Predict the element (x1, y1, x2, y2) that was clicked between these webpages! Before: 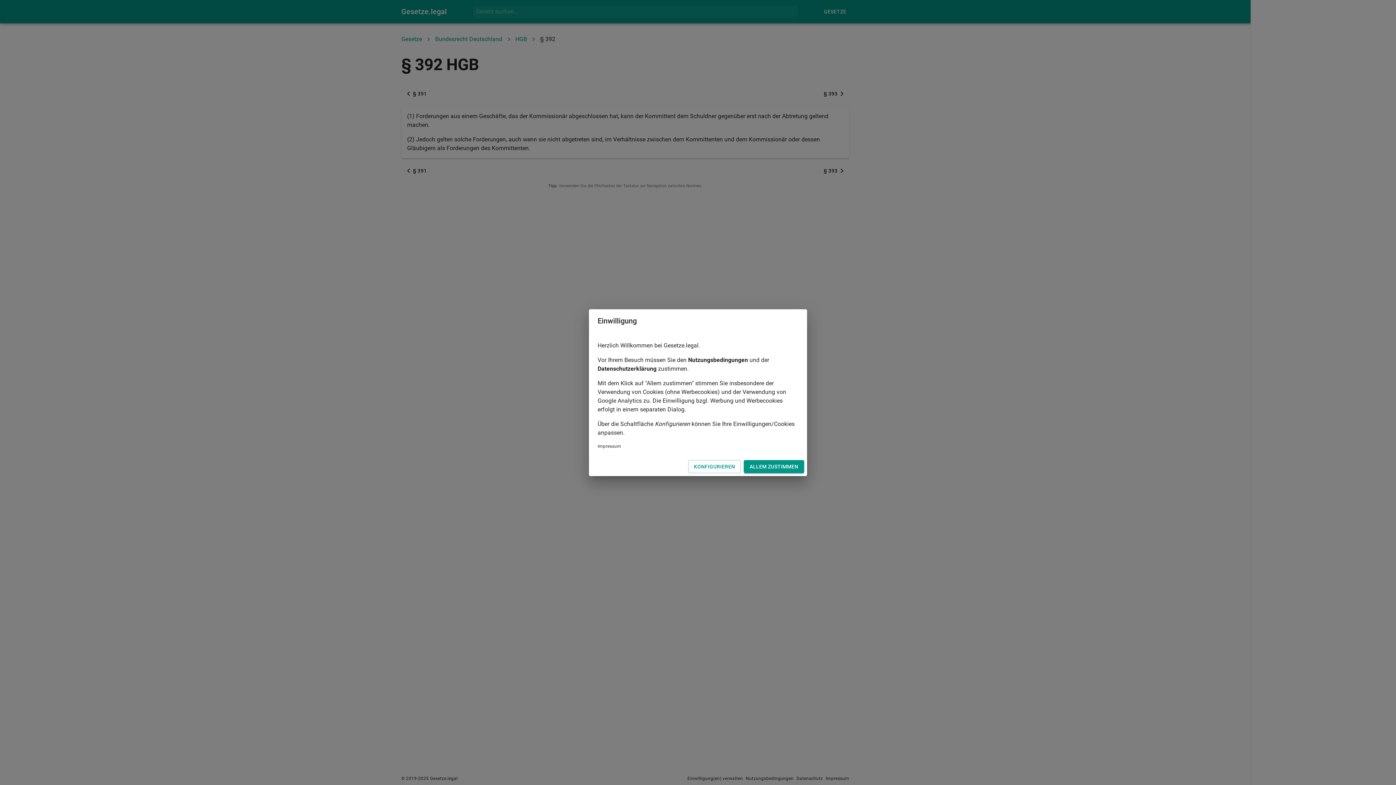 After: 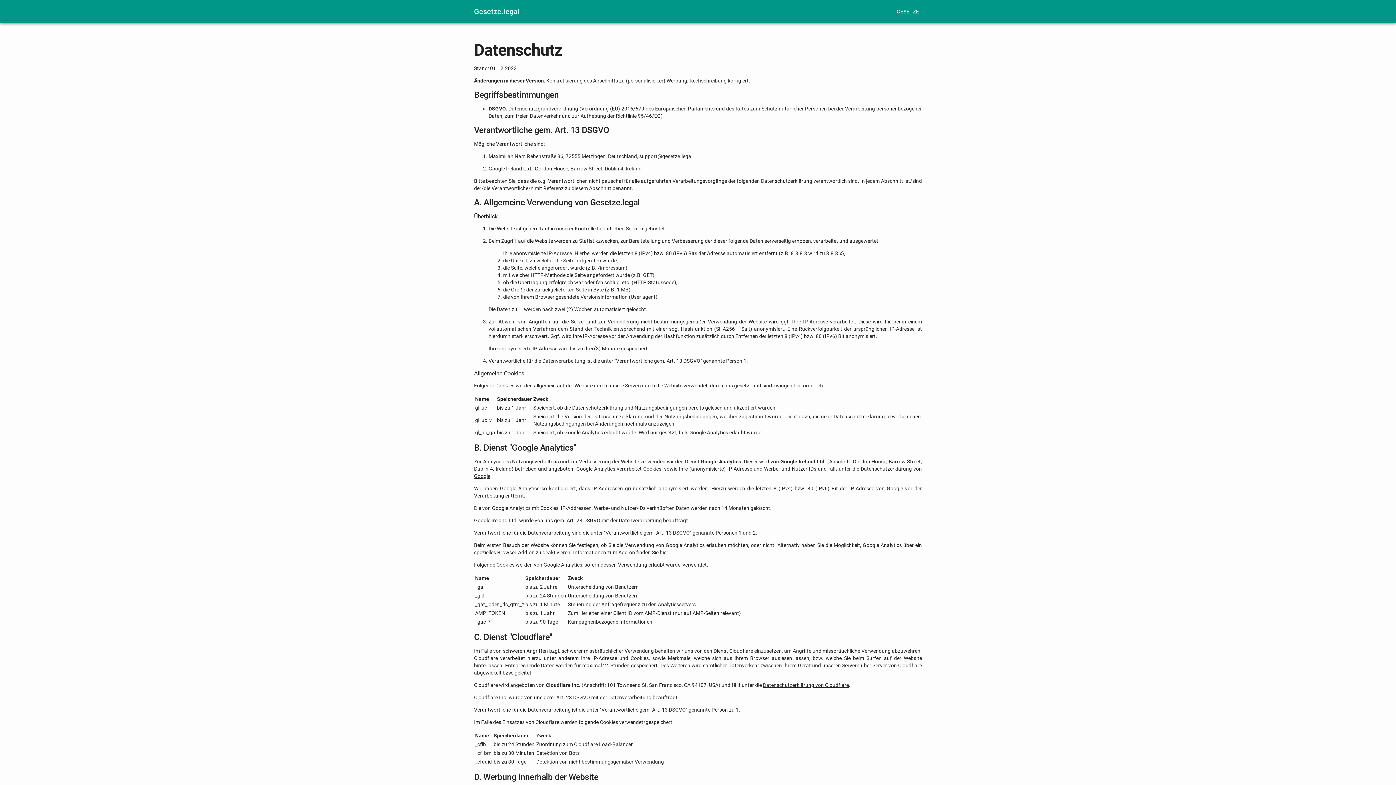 Action: label: Datenschutzerklärung bbox: (597, 365, 656, 372)